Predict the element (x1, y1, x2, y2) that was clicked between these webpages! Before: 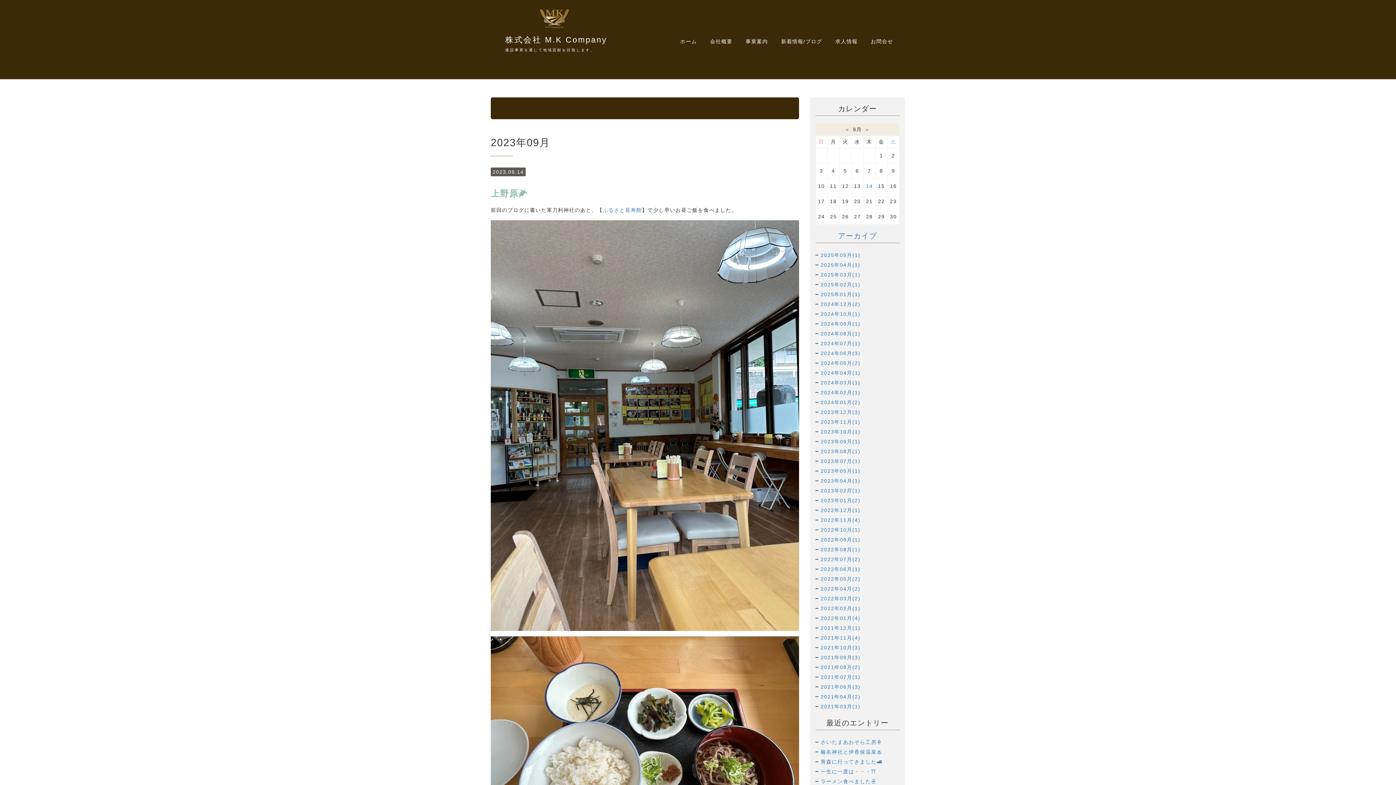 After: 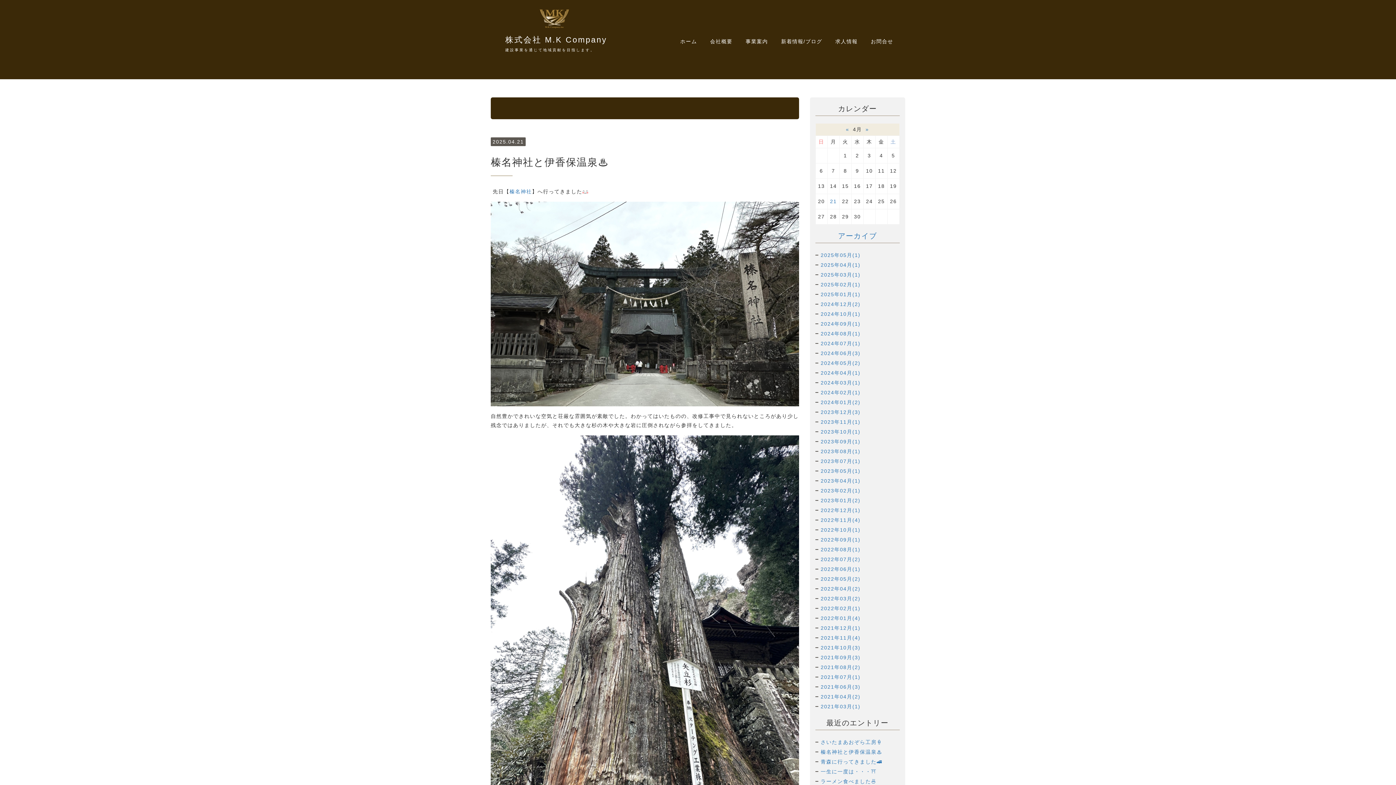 Action: label: 榛名神社と伊香保温泉♨️ bbox: (820, 749, 882, 755)